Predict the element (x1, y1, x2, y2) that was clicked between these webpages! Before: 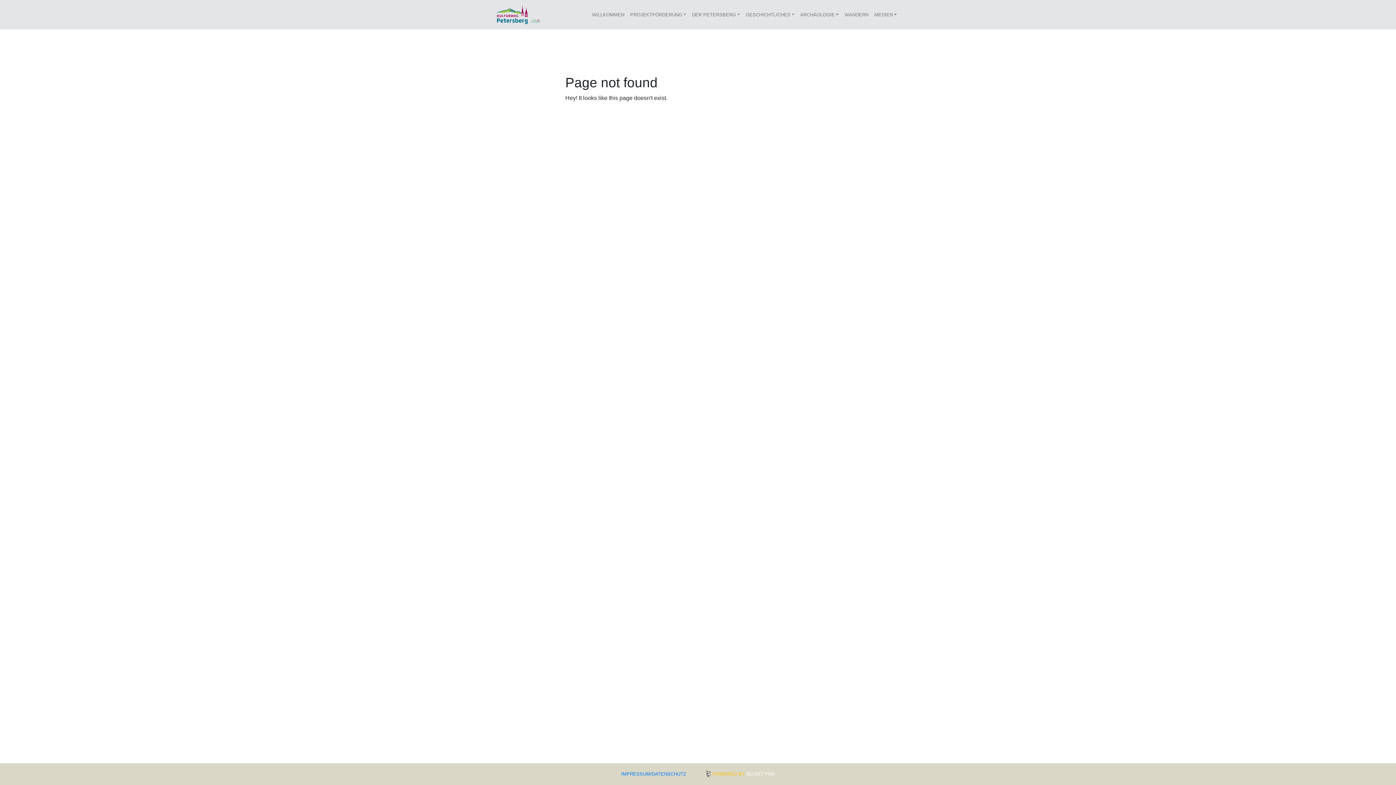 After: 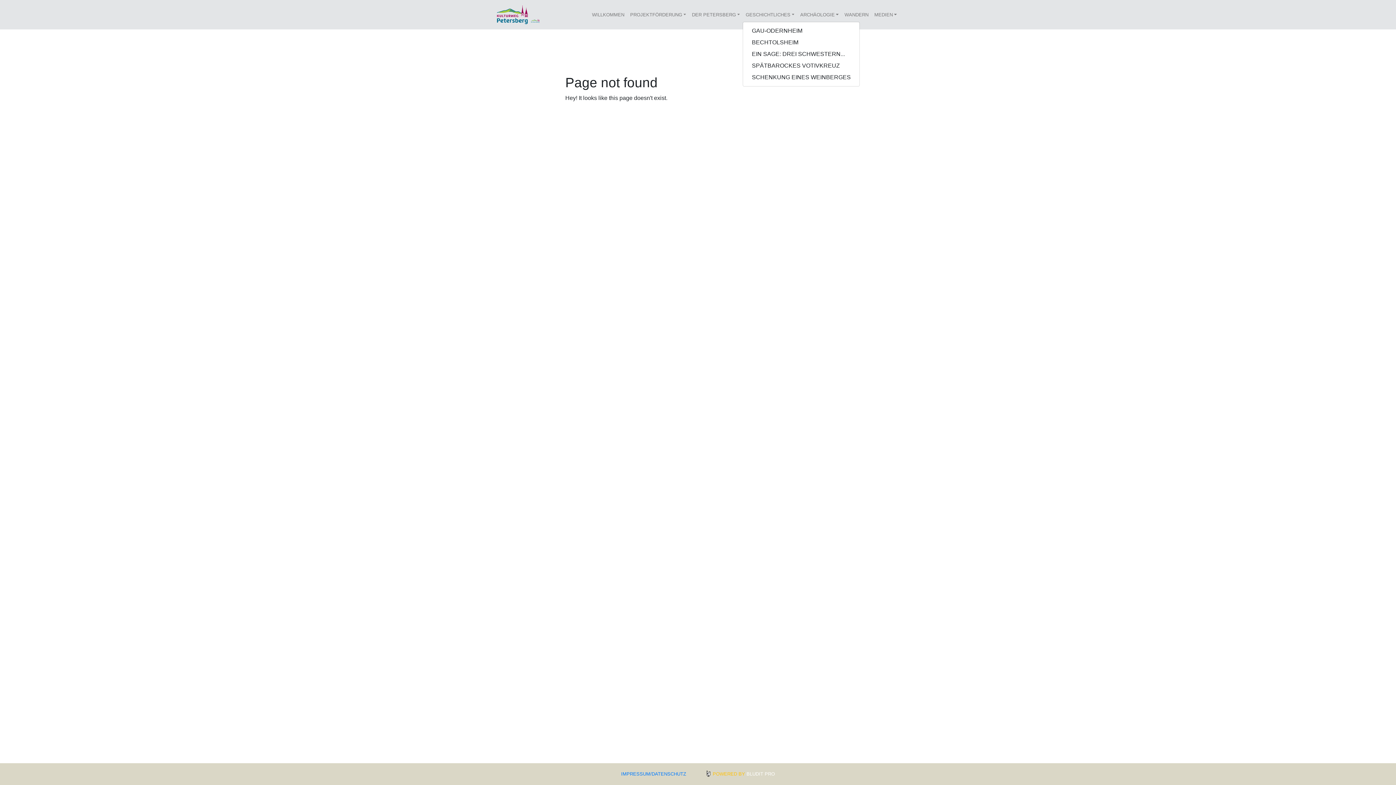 Action: bbox: (743, 8, 797, 21) label: GESCHICHTLICHES